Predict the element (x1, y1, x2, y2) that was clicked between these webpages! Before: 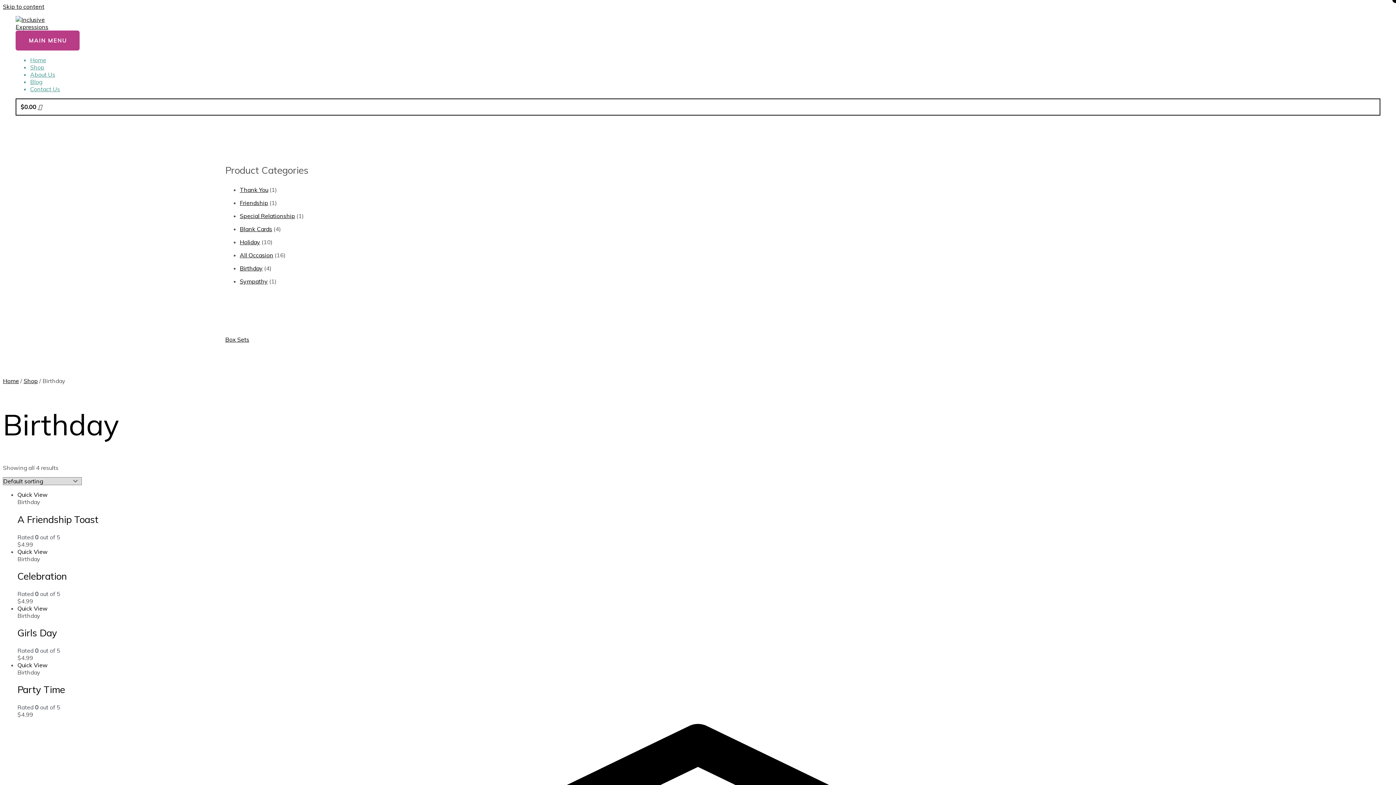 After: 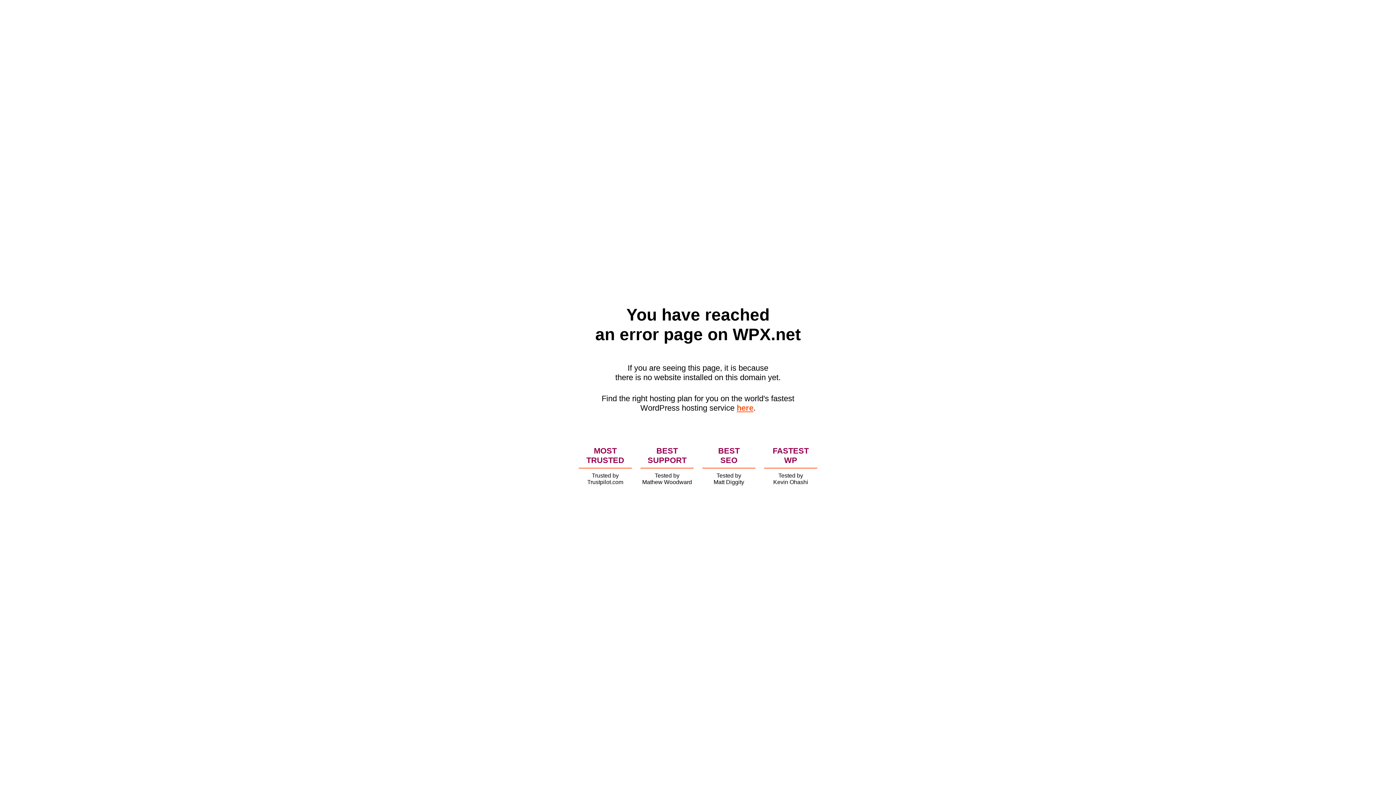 Action: bbox: (17, 684, 435, 696) label: Party Time